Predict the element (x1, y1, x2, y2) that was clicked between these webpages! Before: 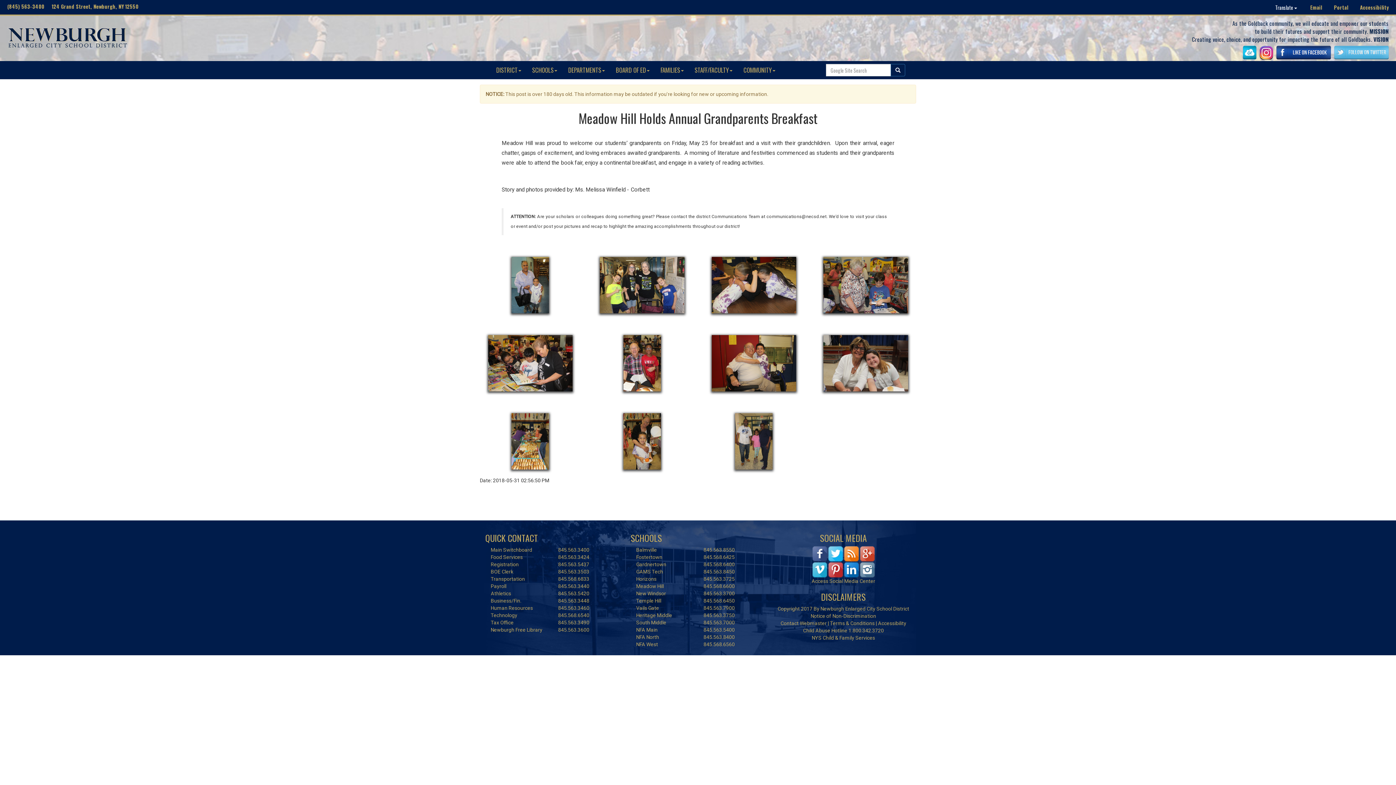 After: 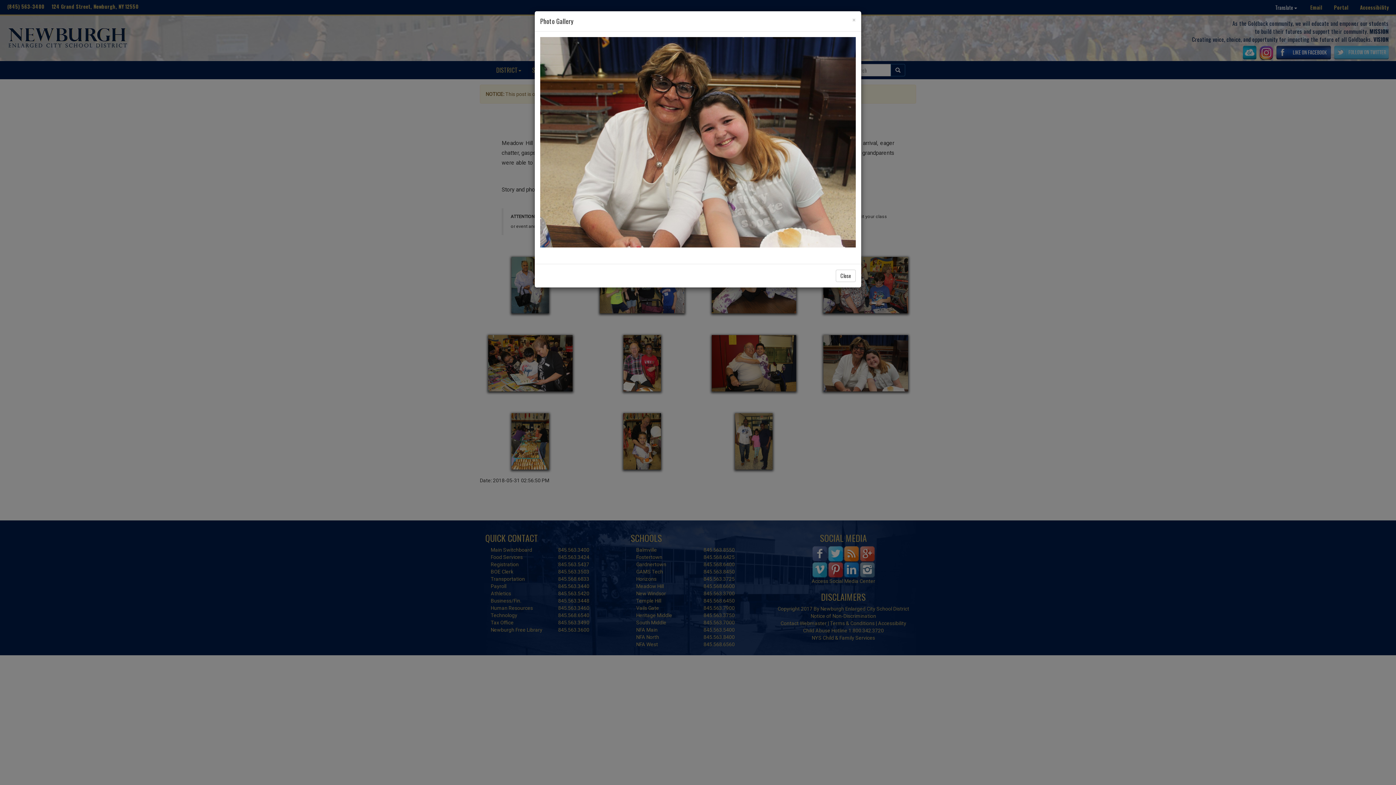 Action: bbox: (823, 363, 908, 369)